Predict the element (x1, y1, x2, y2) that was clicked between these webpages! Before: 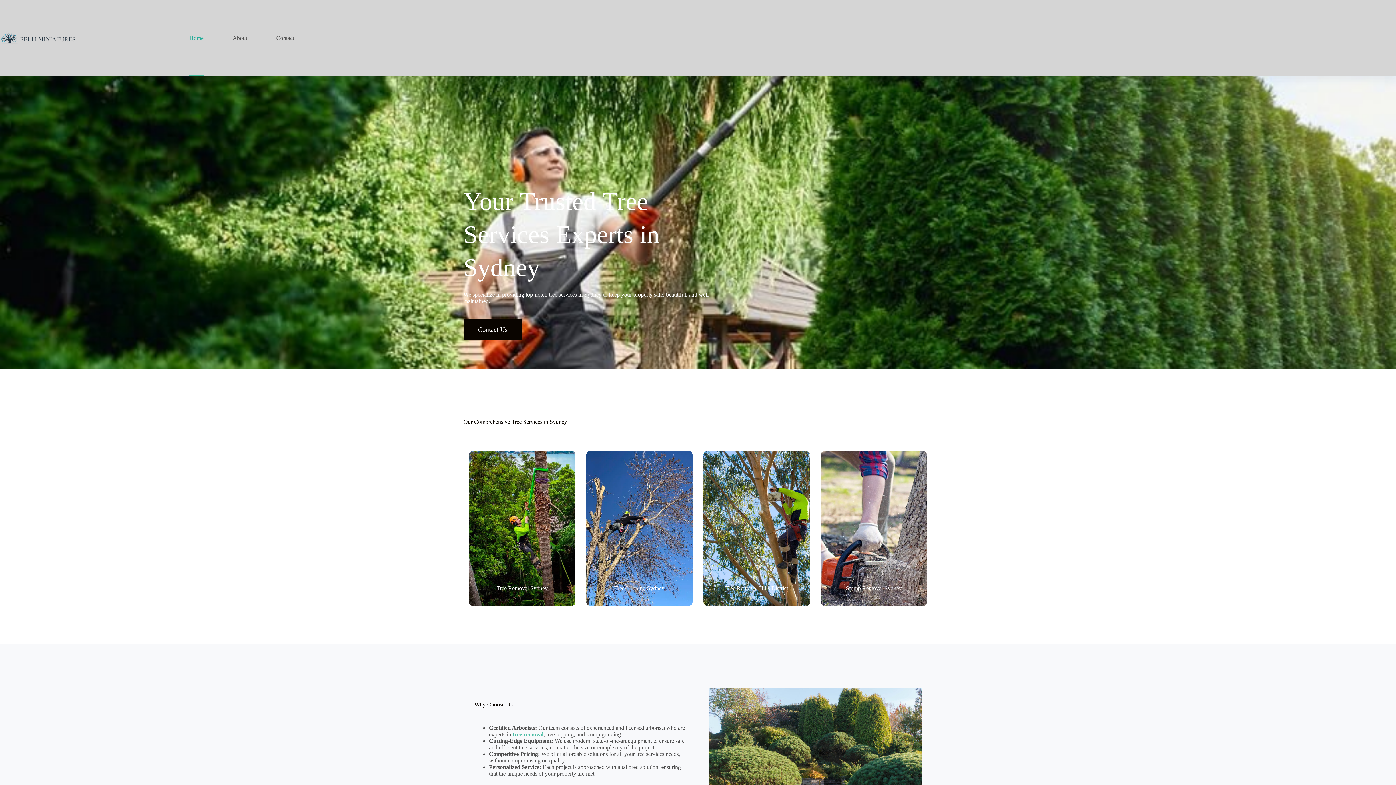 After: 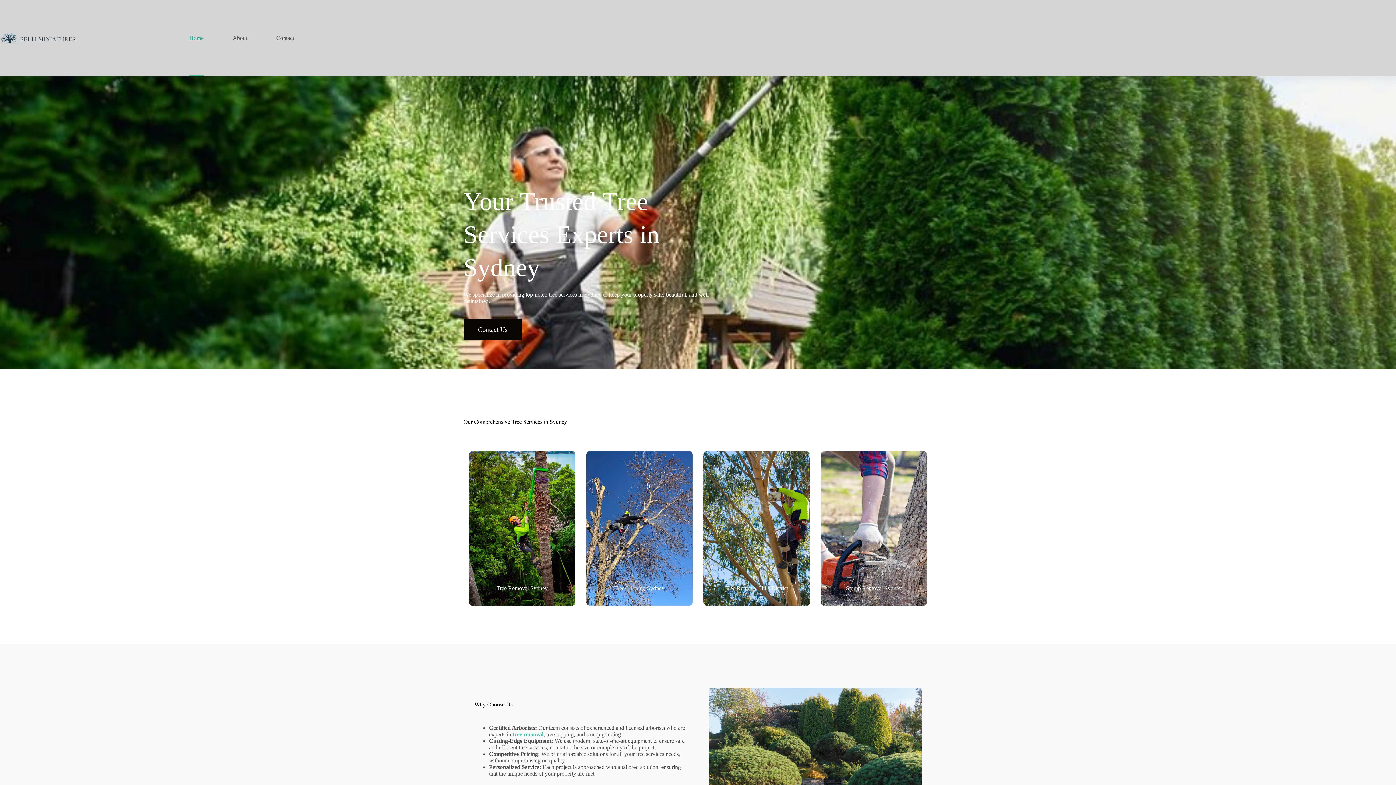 Action: bbox: (0, 0, 76, 76)